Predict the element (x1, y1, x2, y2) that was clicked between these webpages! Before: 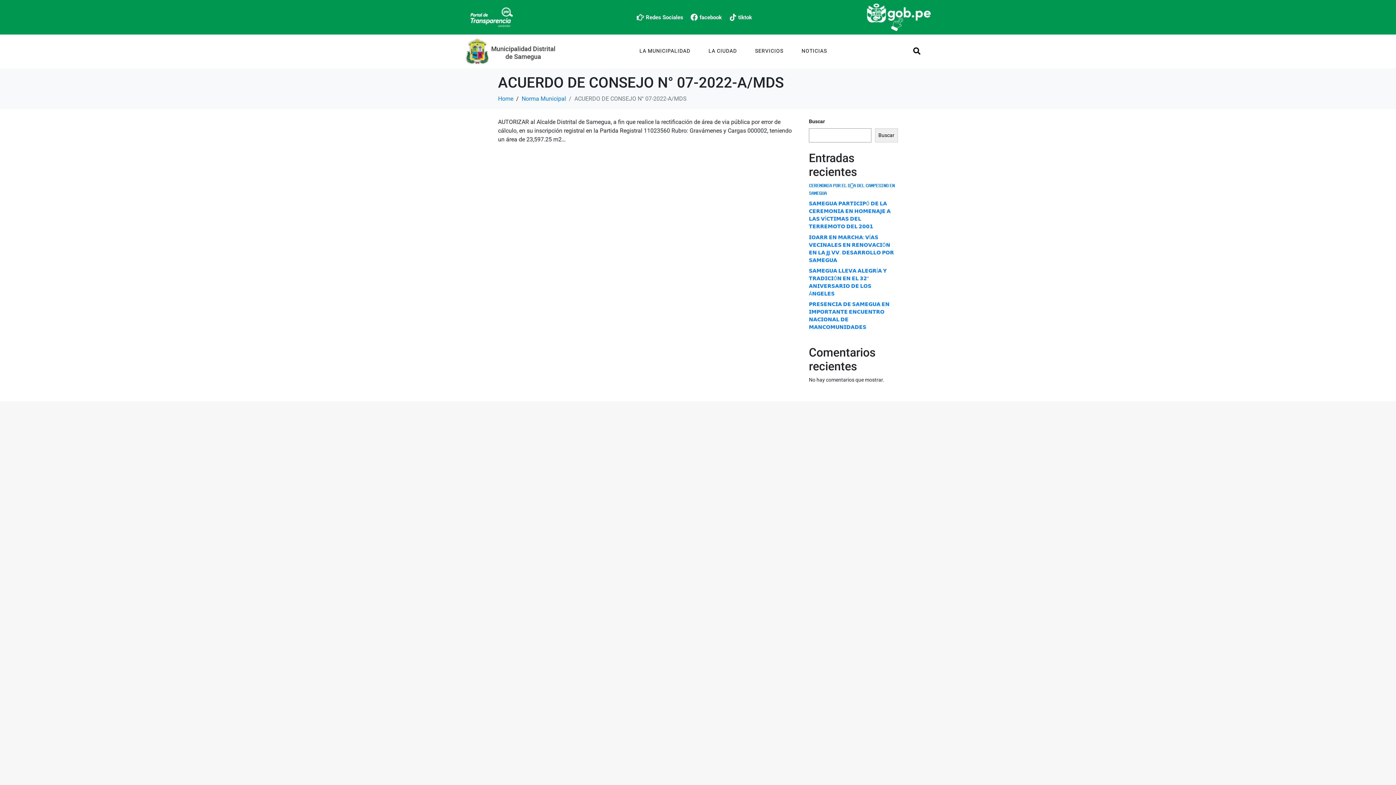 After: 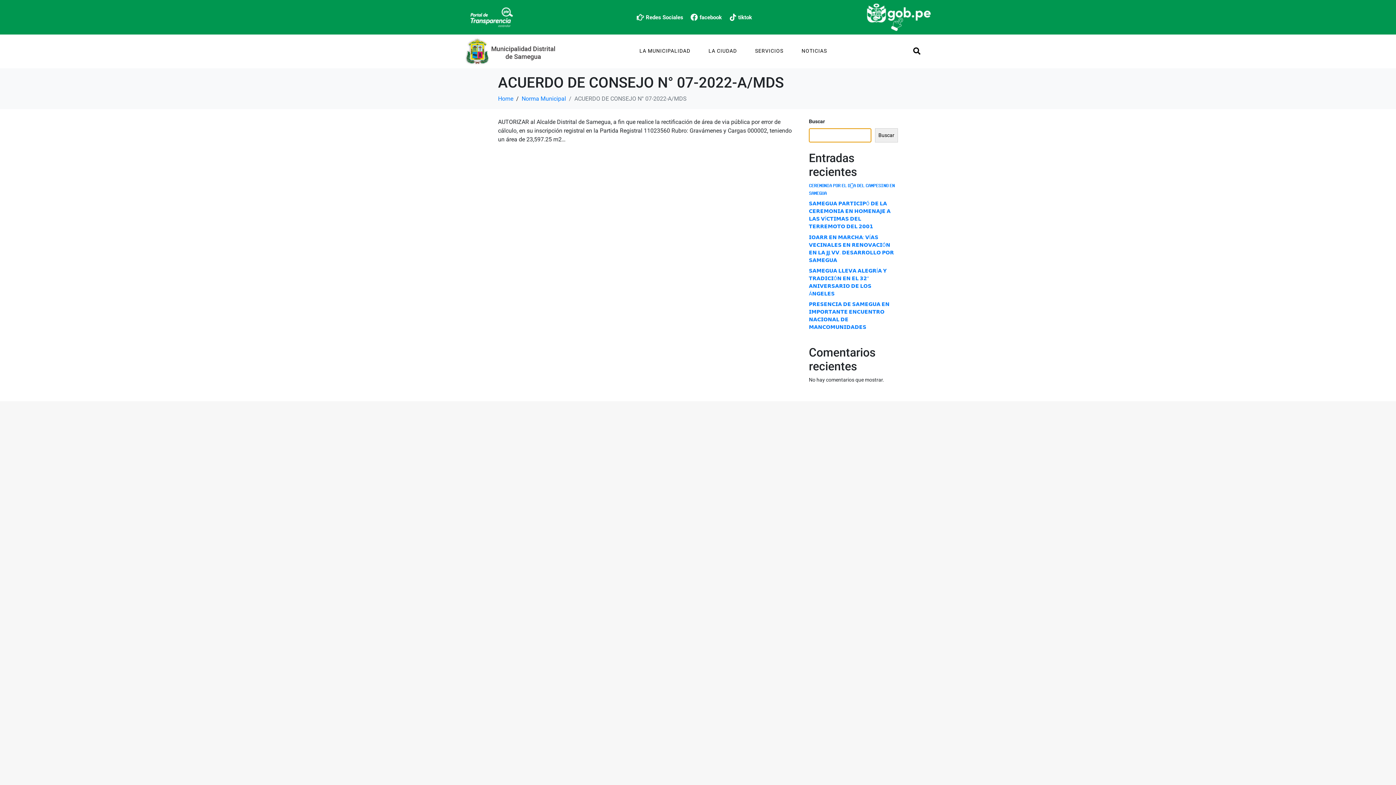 Action: label: Buscar bbox: (875, 128, 898, 142)